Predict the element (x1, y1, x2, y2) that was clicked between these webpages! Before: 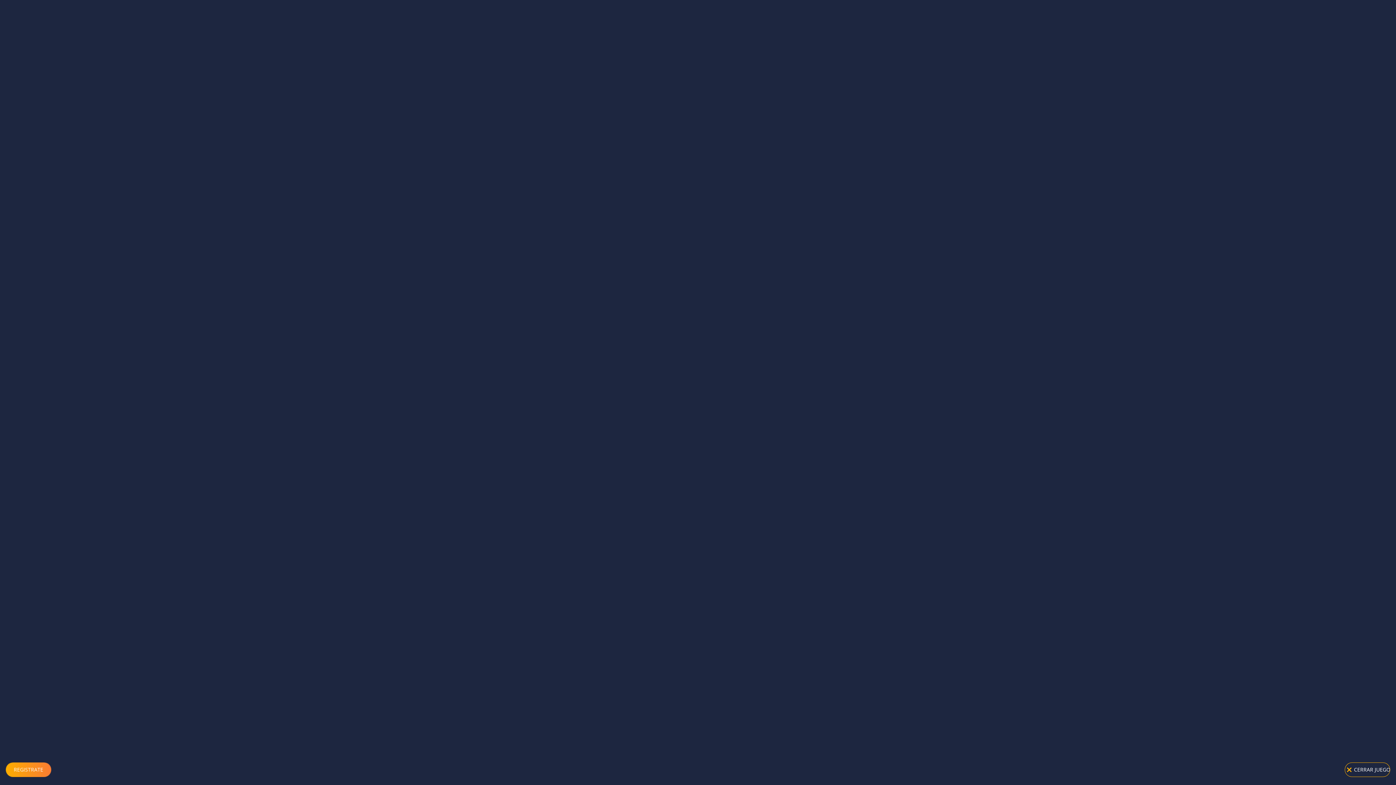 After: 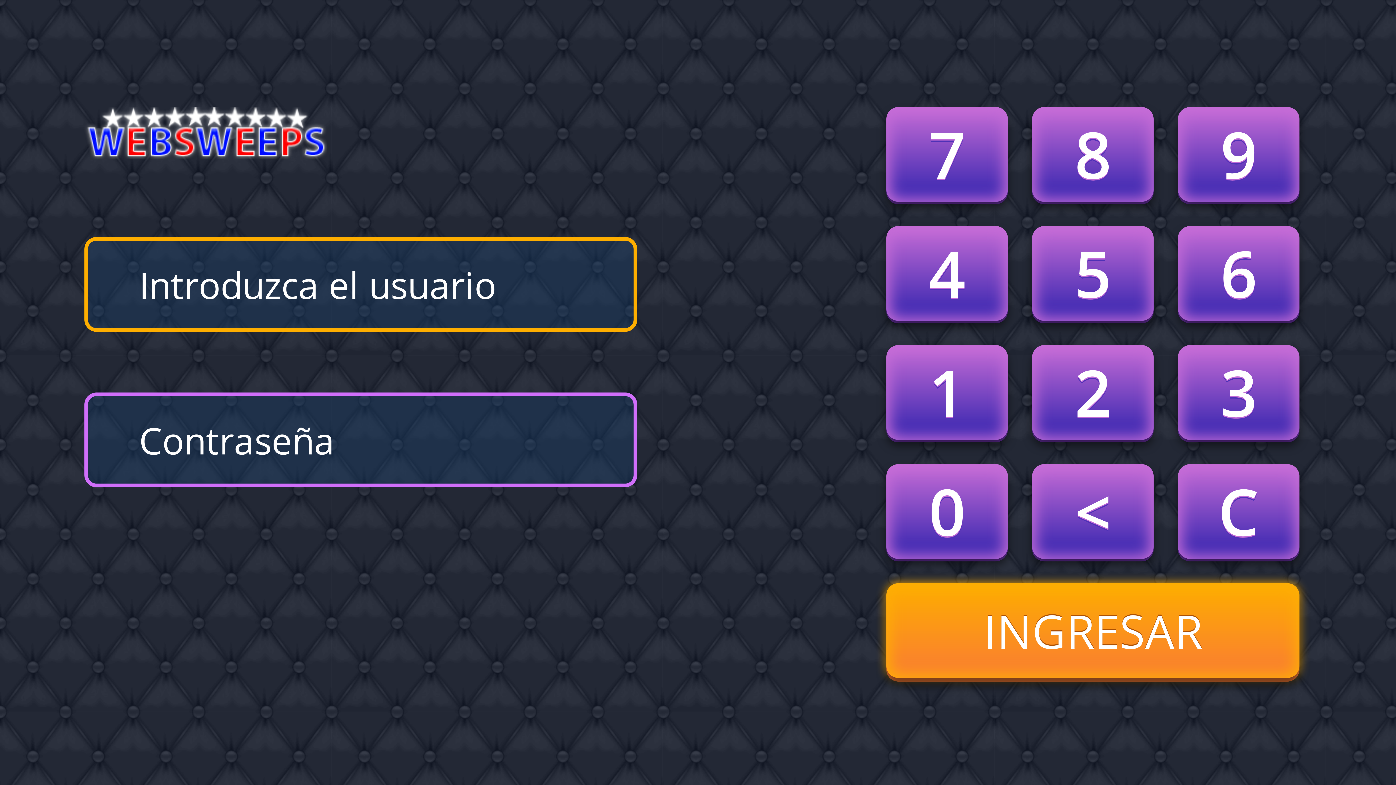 Action: bbox: (5, 762, 51, 777) label: REGISTRATE